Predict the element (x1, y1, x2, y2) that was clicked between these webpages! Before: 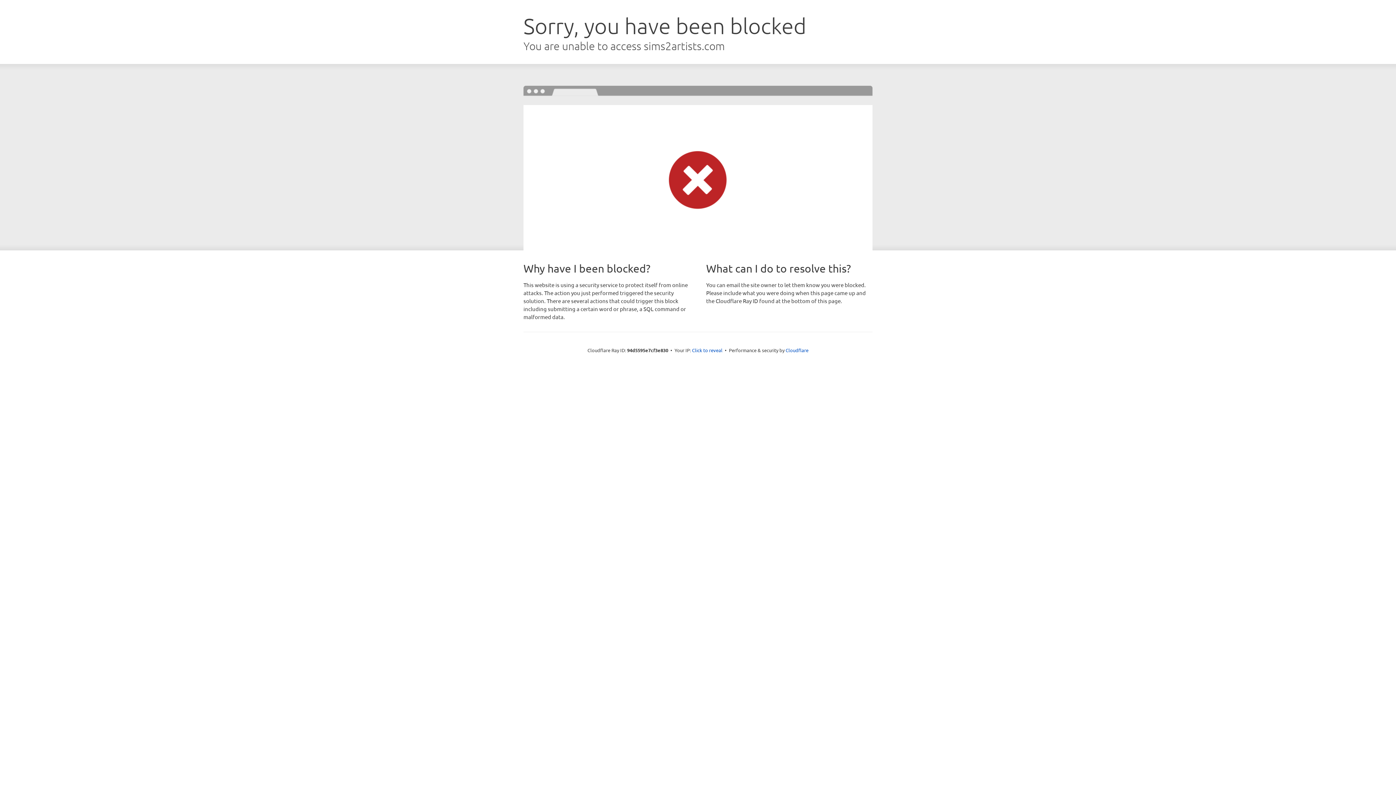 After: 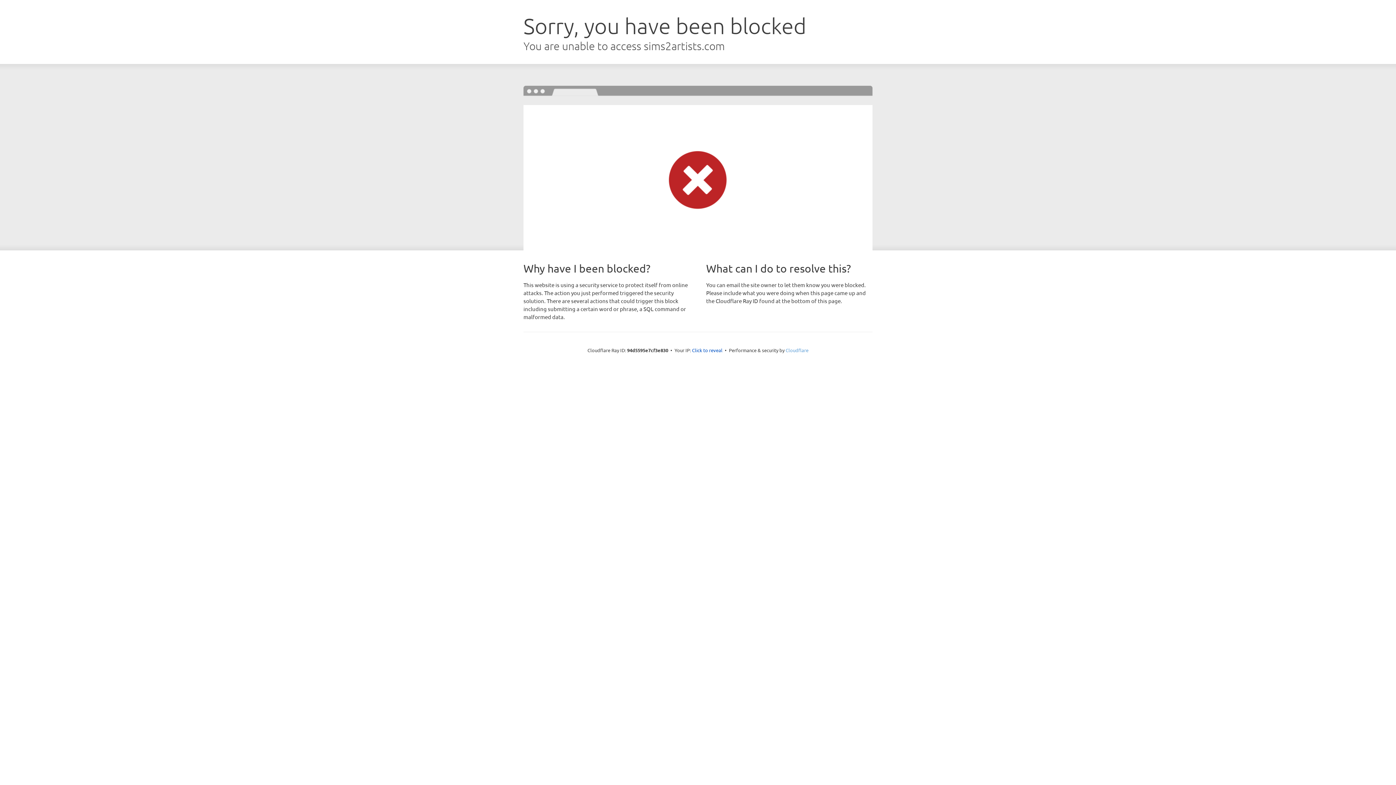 Action: label: Cloudflare bbox: (785, 347, 808, 353)